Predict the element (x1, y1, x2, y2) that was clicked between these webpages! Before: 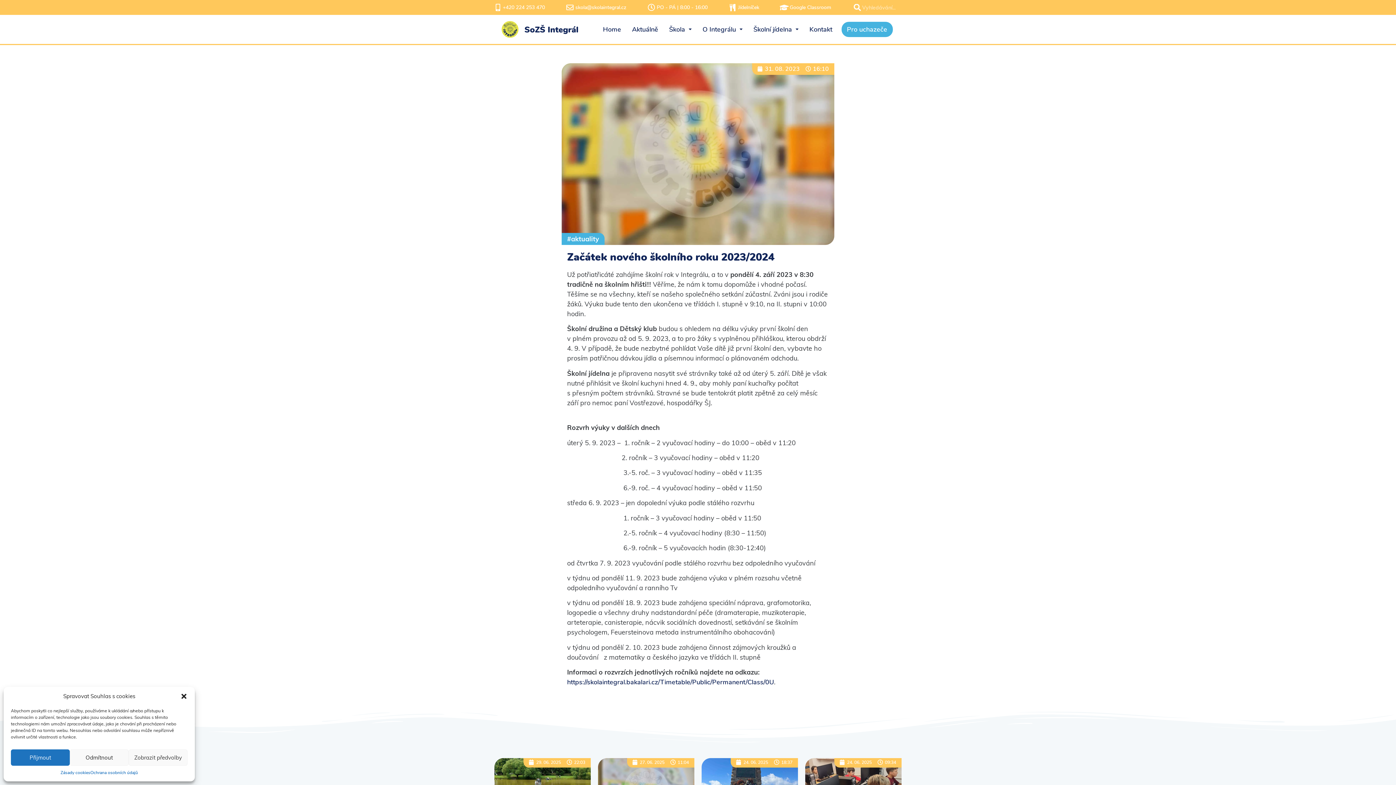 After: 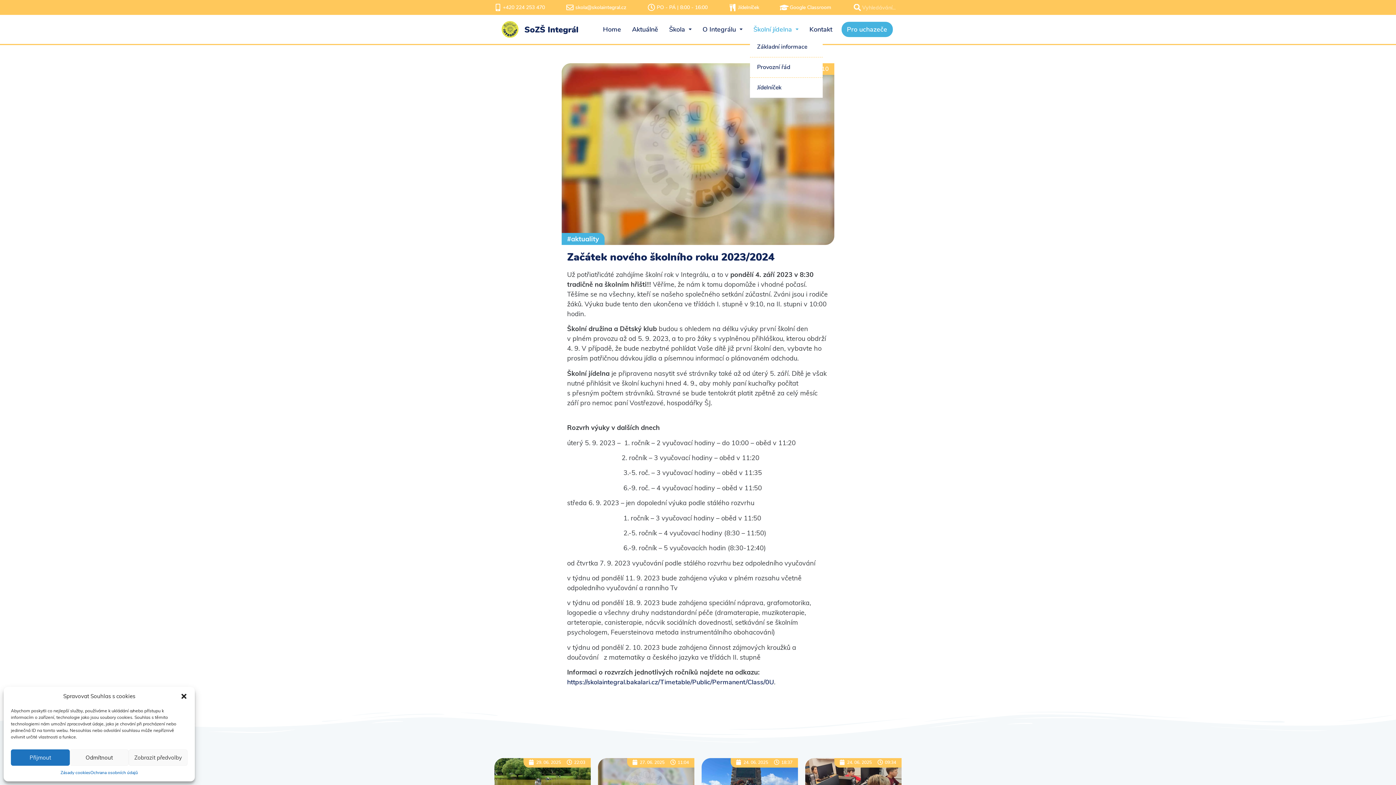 Action: bbox: (750, 21, 802, 37) label: Školní jídelna